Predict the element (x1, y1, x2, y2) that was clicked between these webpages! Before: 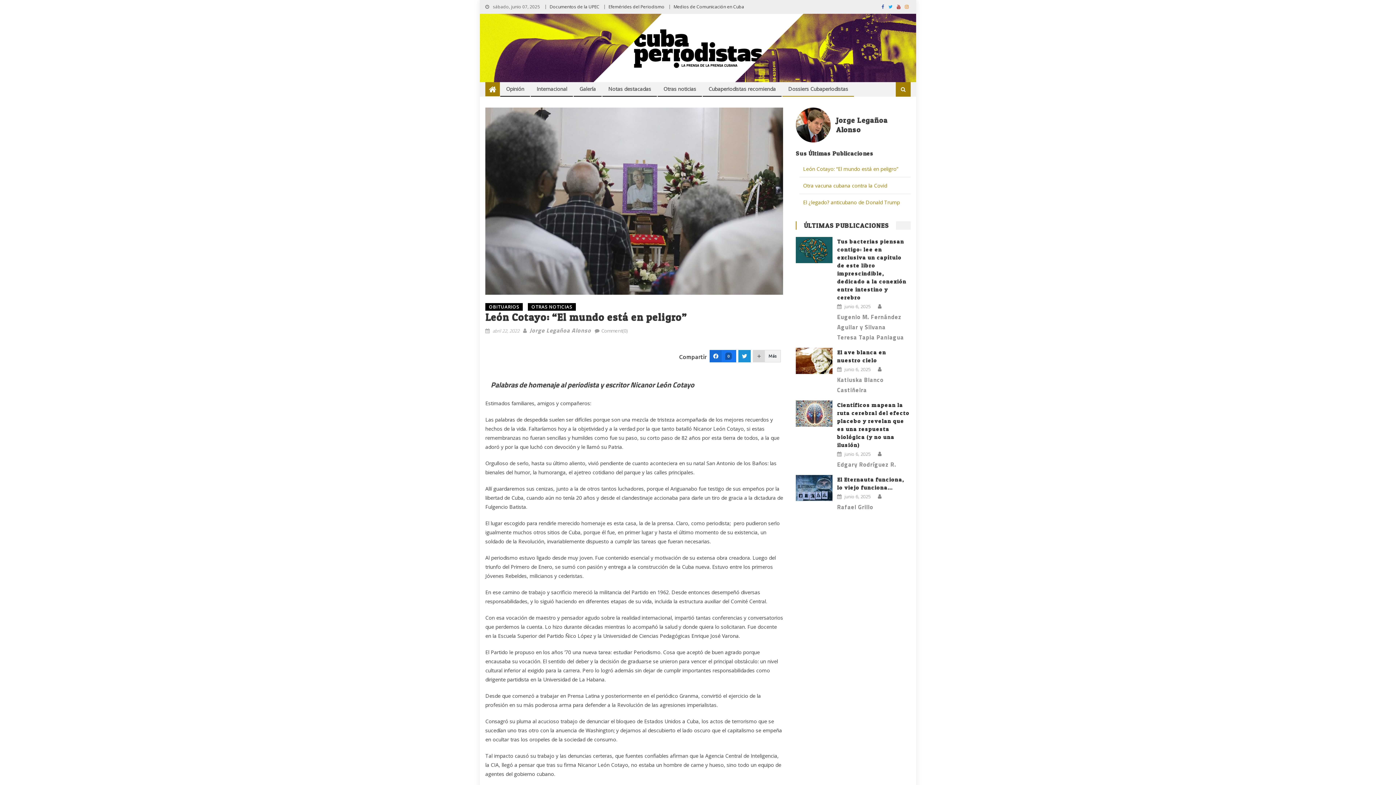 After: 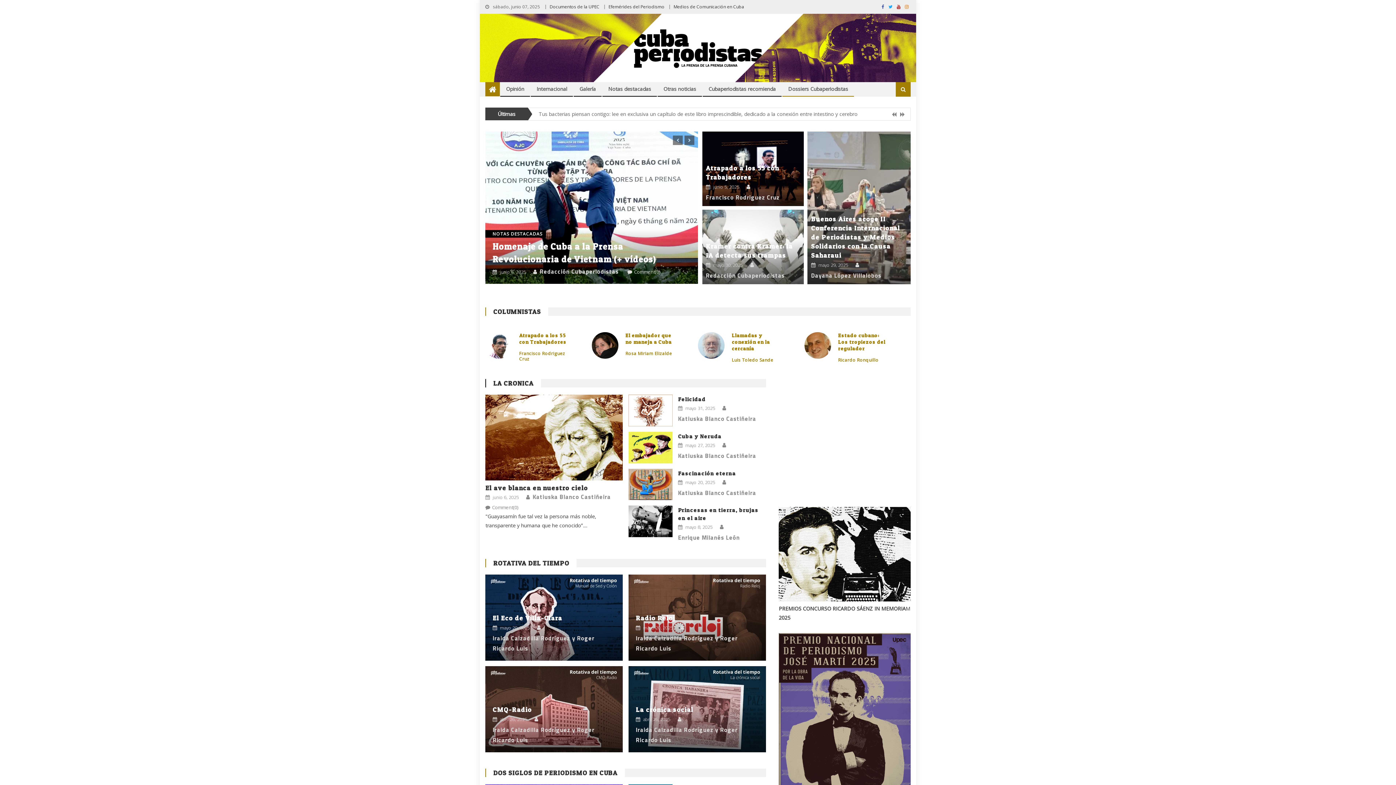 Action: bbox: (480, 13, 916, 82)